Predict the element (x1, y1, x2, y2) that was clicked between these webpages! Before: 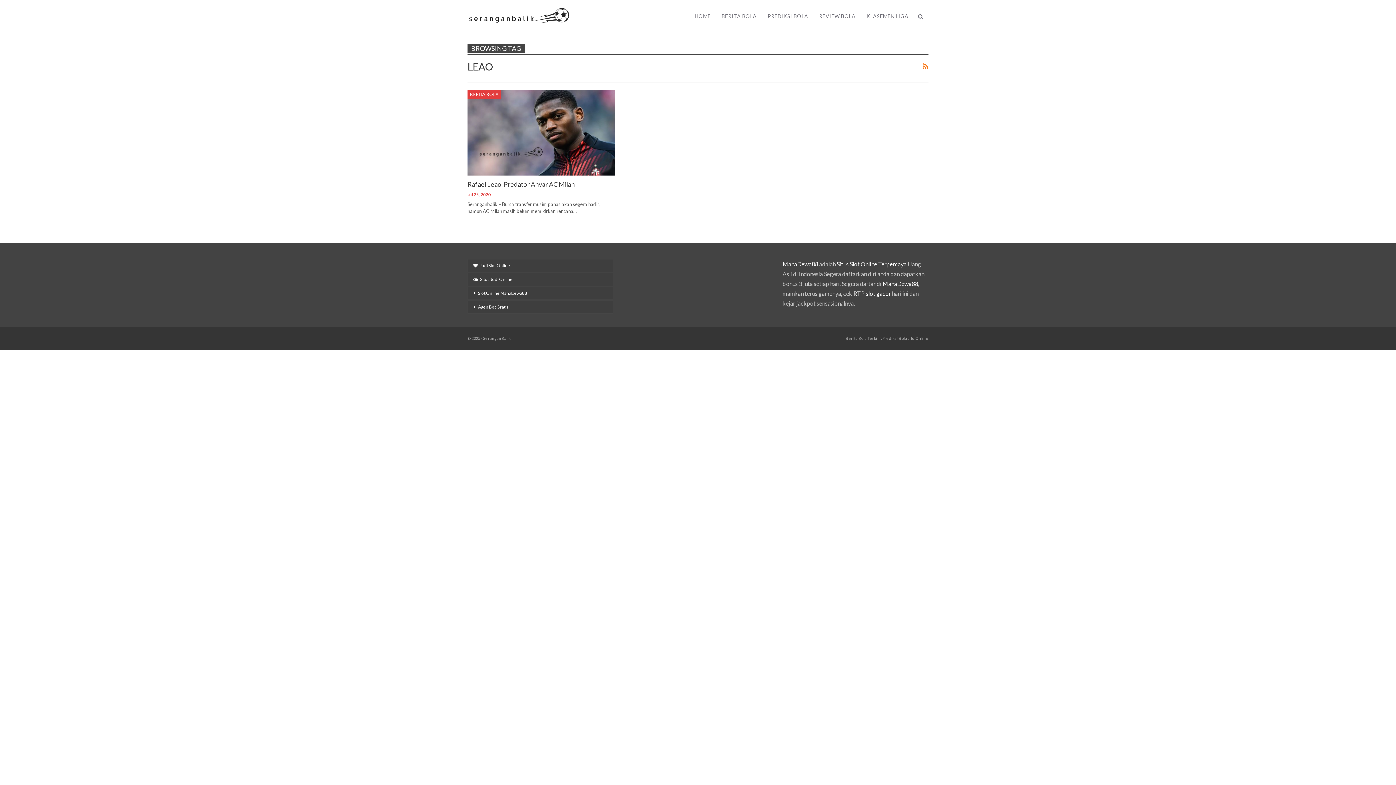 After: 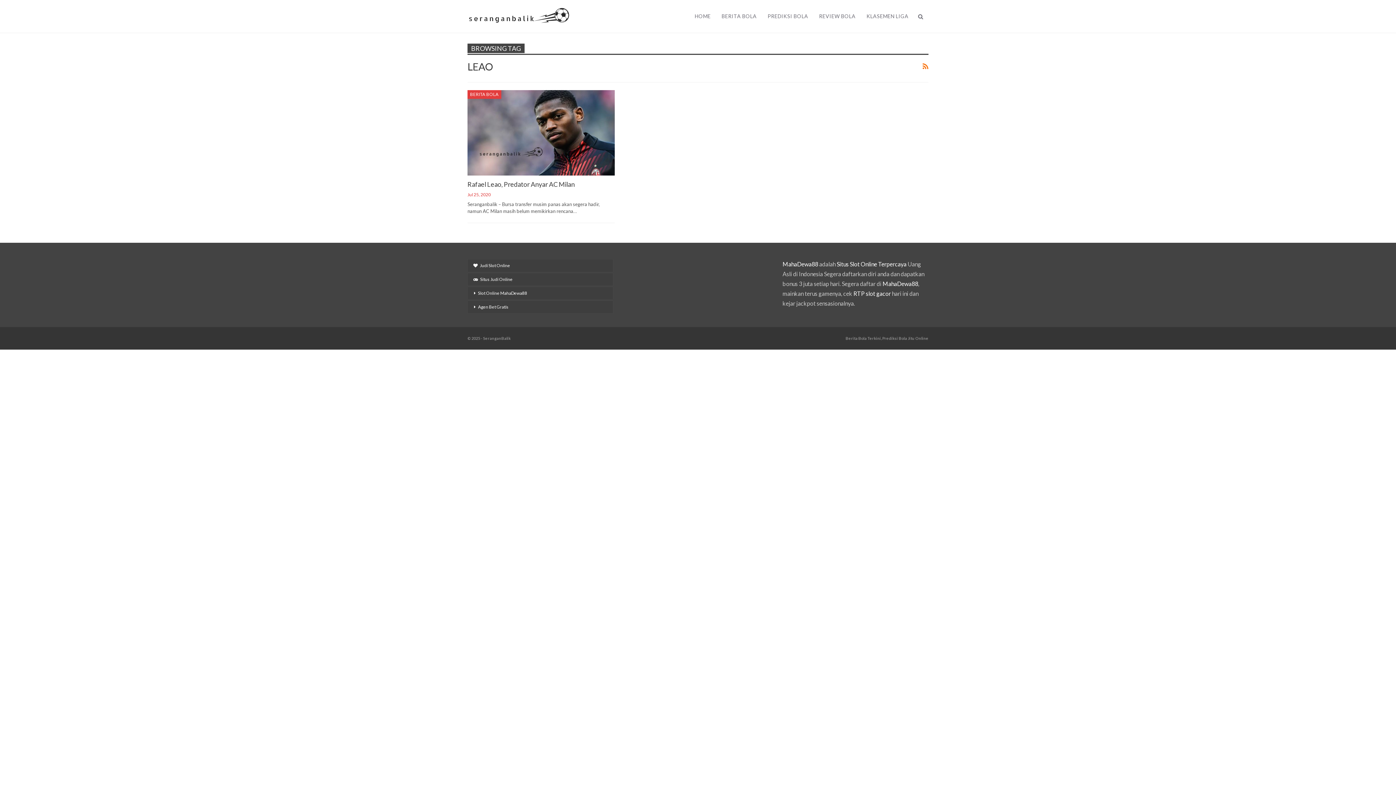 Action: bbox: (922, 59, 928, 72)